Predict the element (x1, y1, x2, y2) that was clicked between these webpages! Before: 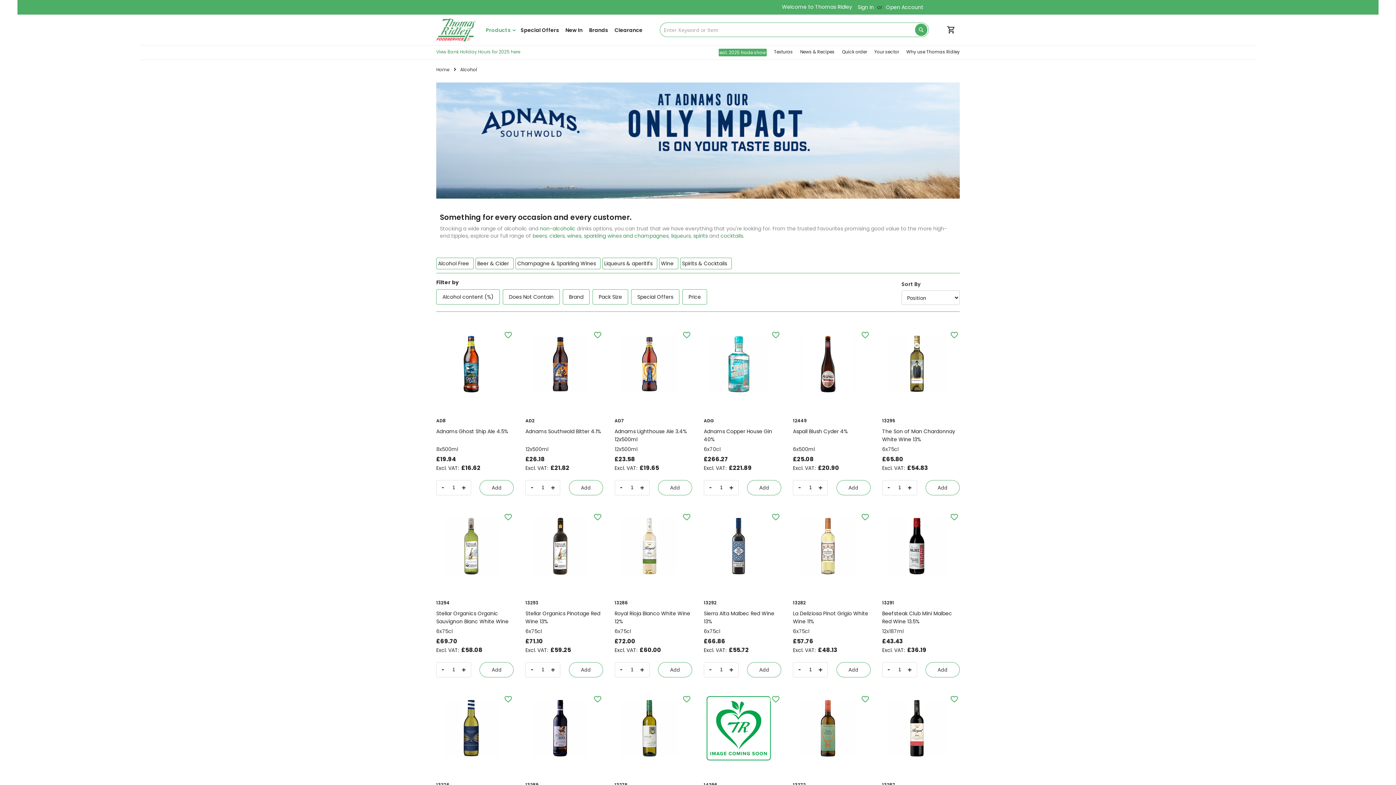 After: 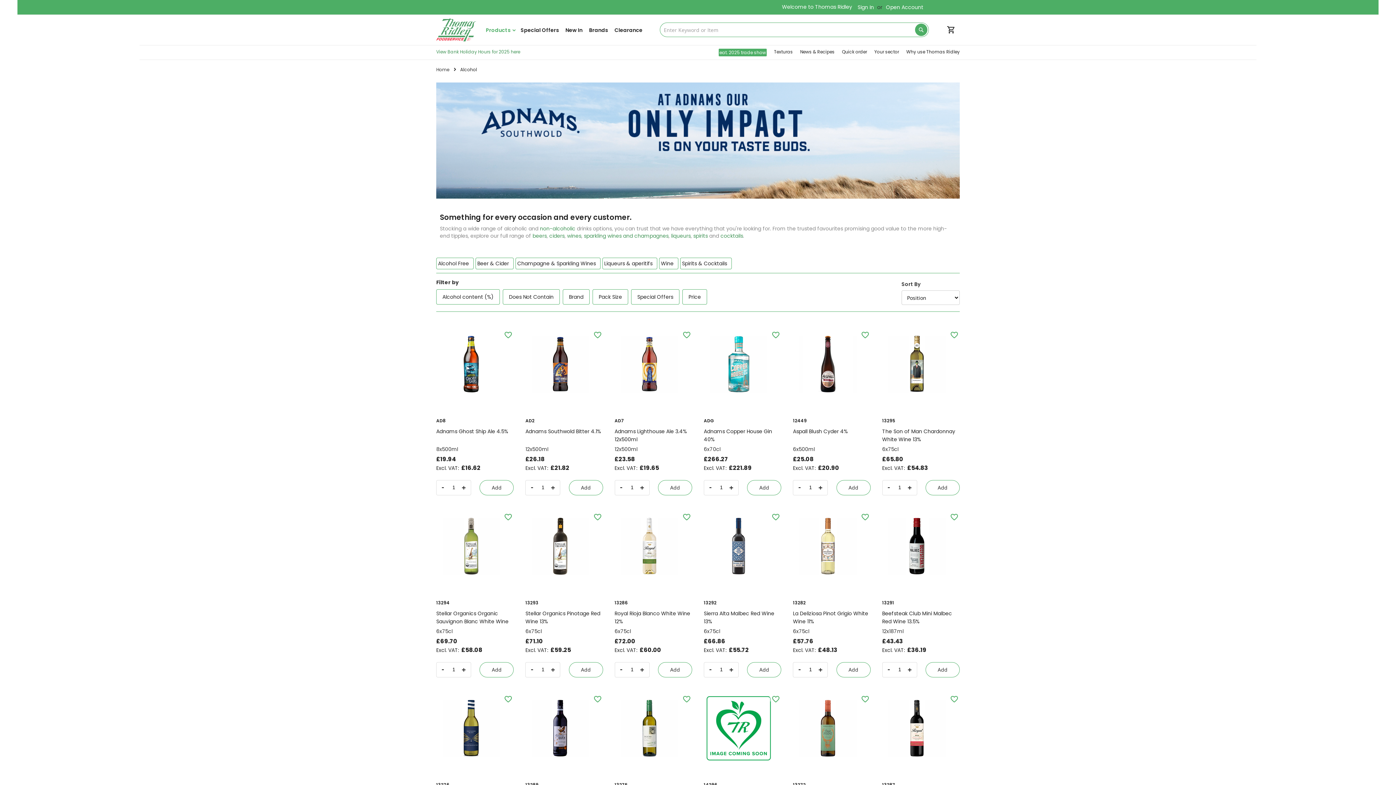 Action: bbox: (925, 480, 959, 495) label: Add